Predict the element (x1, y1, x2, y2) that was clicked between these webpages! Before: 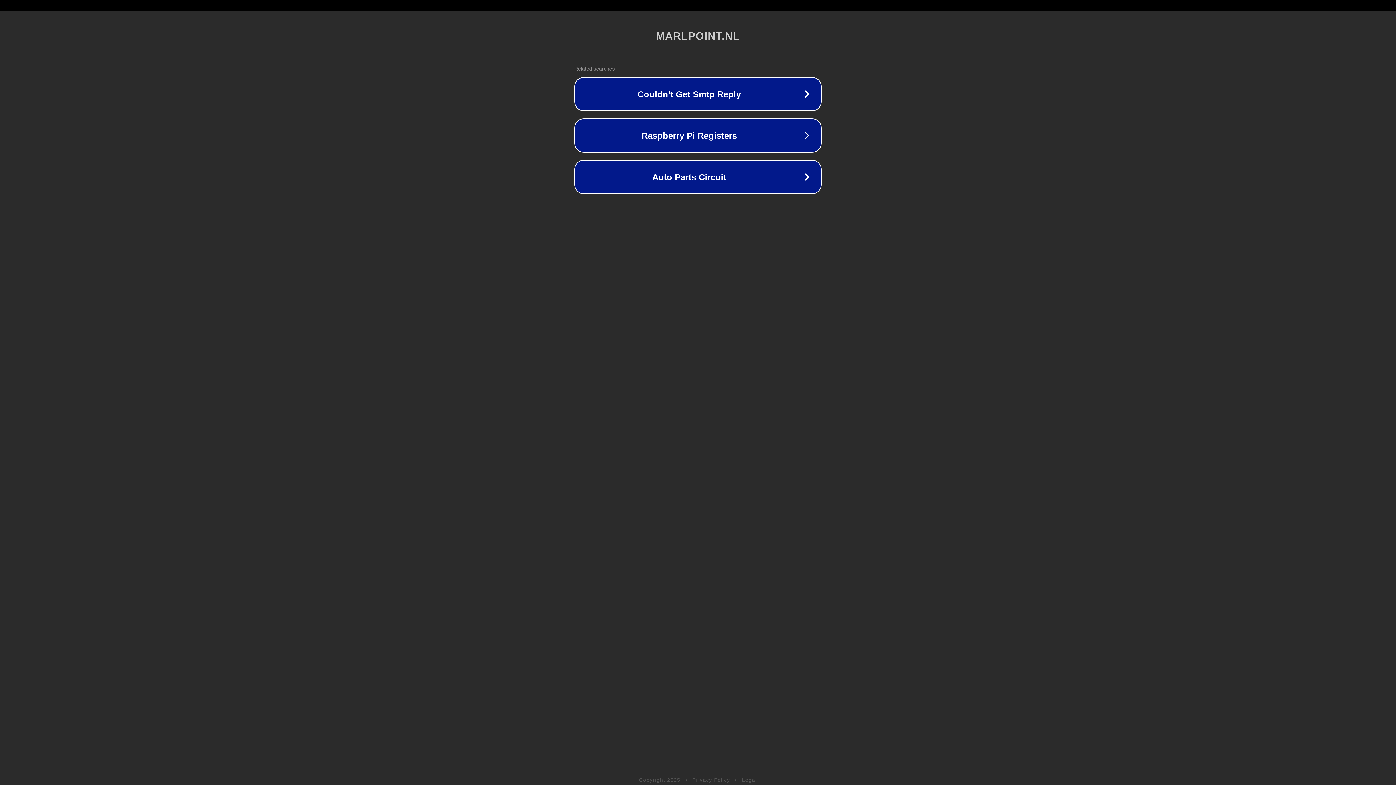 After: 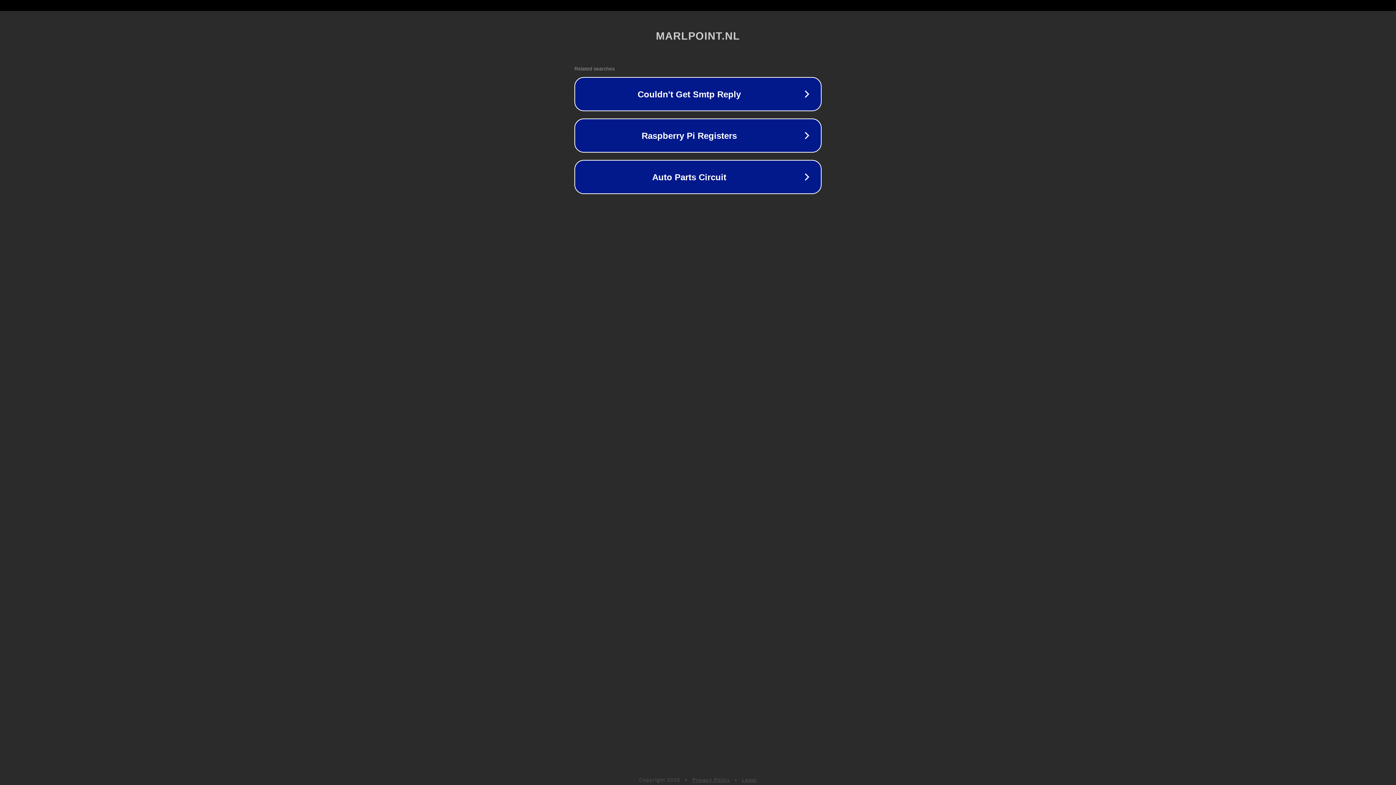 Action: bbox: (692, 777, 730, 783) label: Privacy Policy